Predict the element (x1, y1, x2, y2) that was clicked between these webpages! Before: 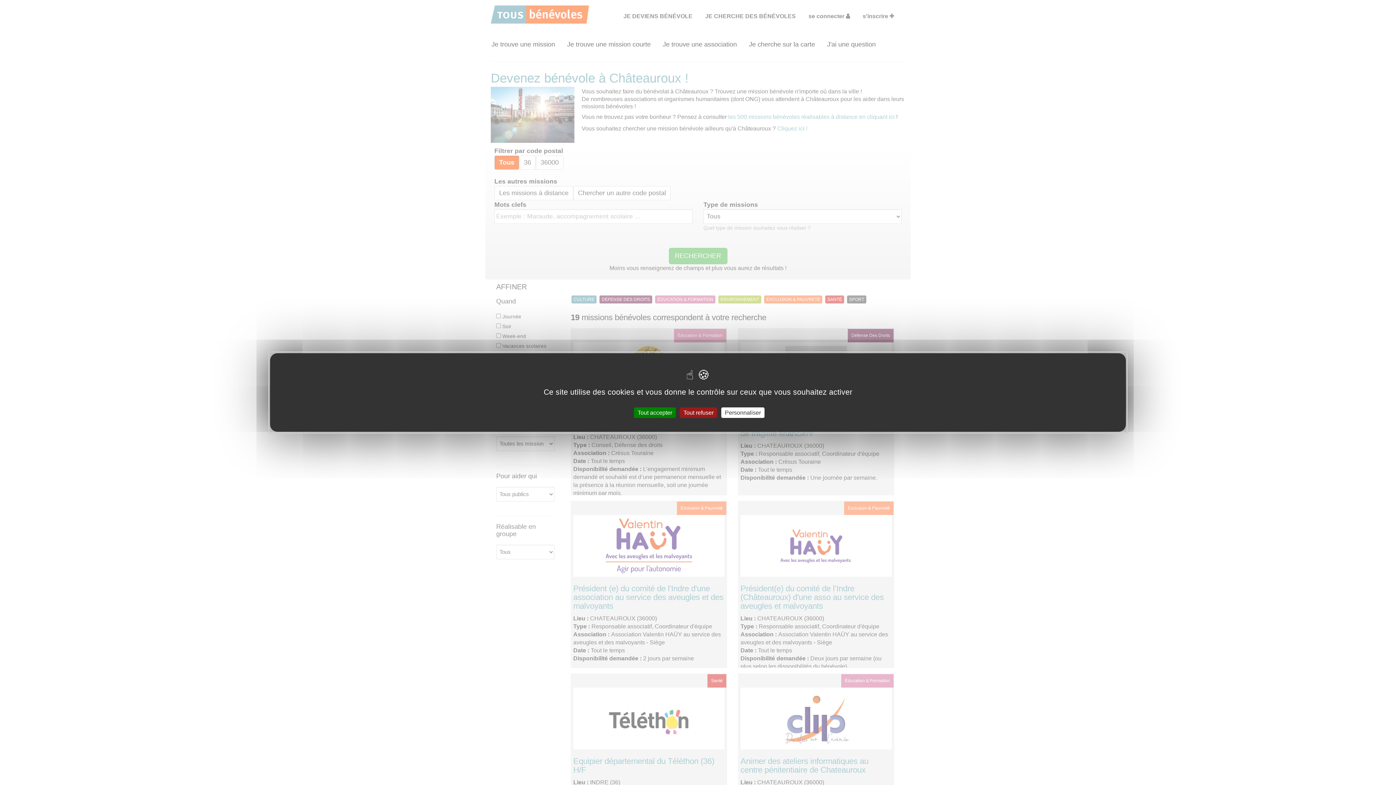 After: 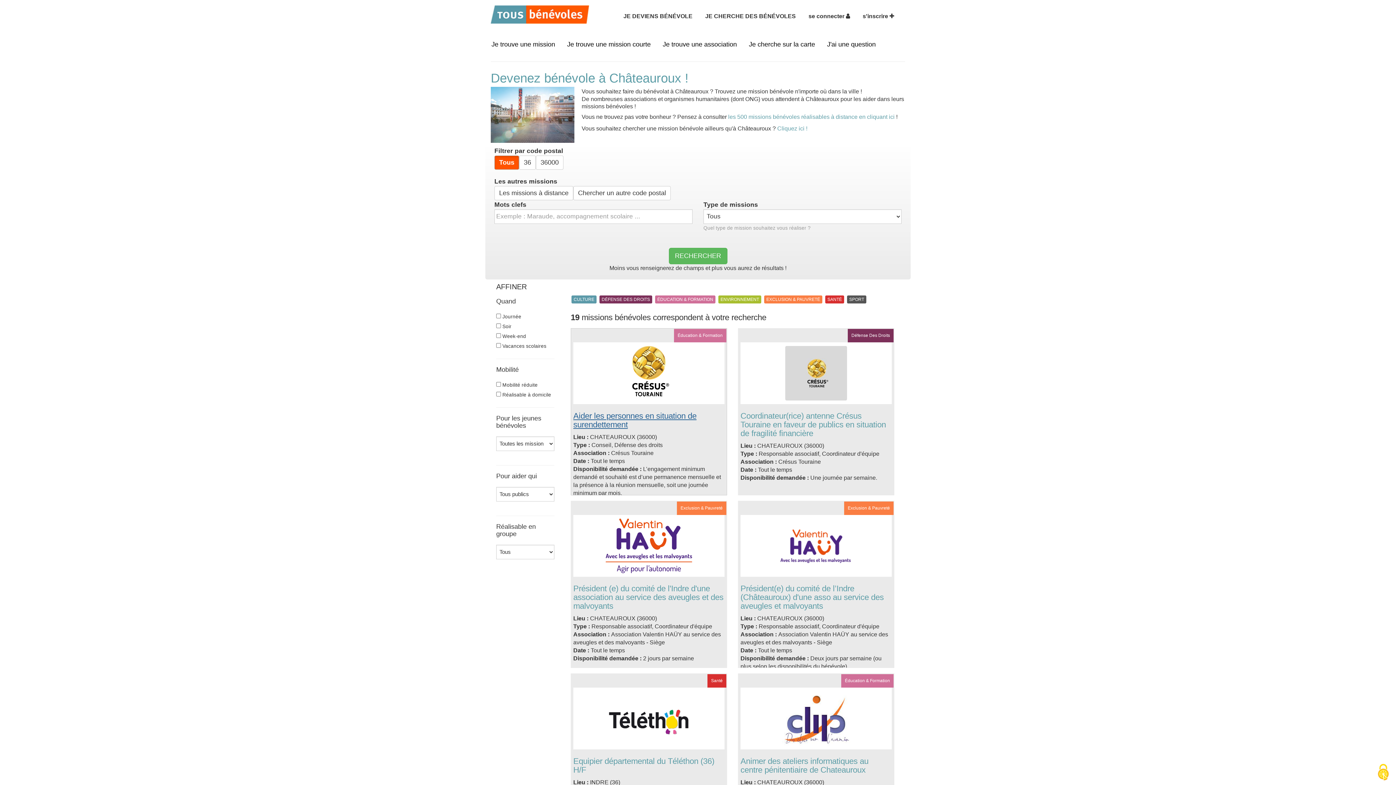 Action: bbox: (634, 407, 676, 418) label: Tout accepter